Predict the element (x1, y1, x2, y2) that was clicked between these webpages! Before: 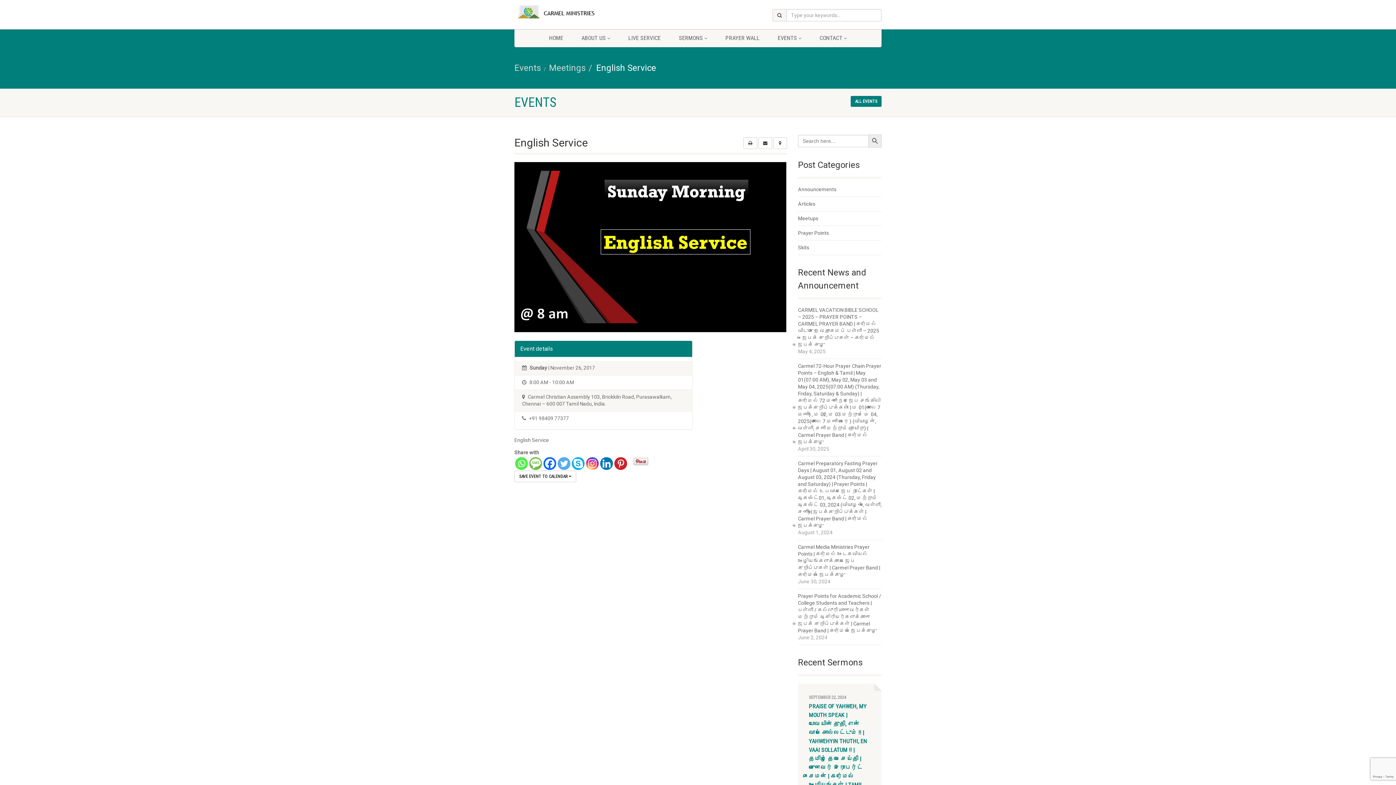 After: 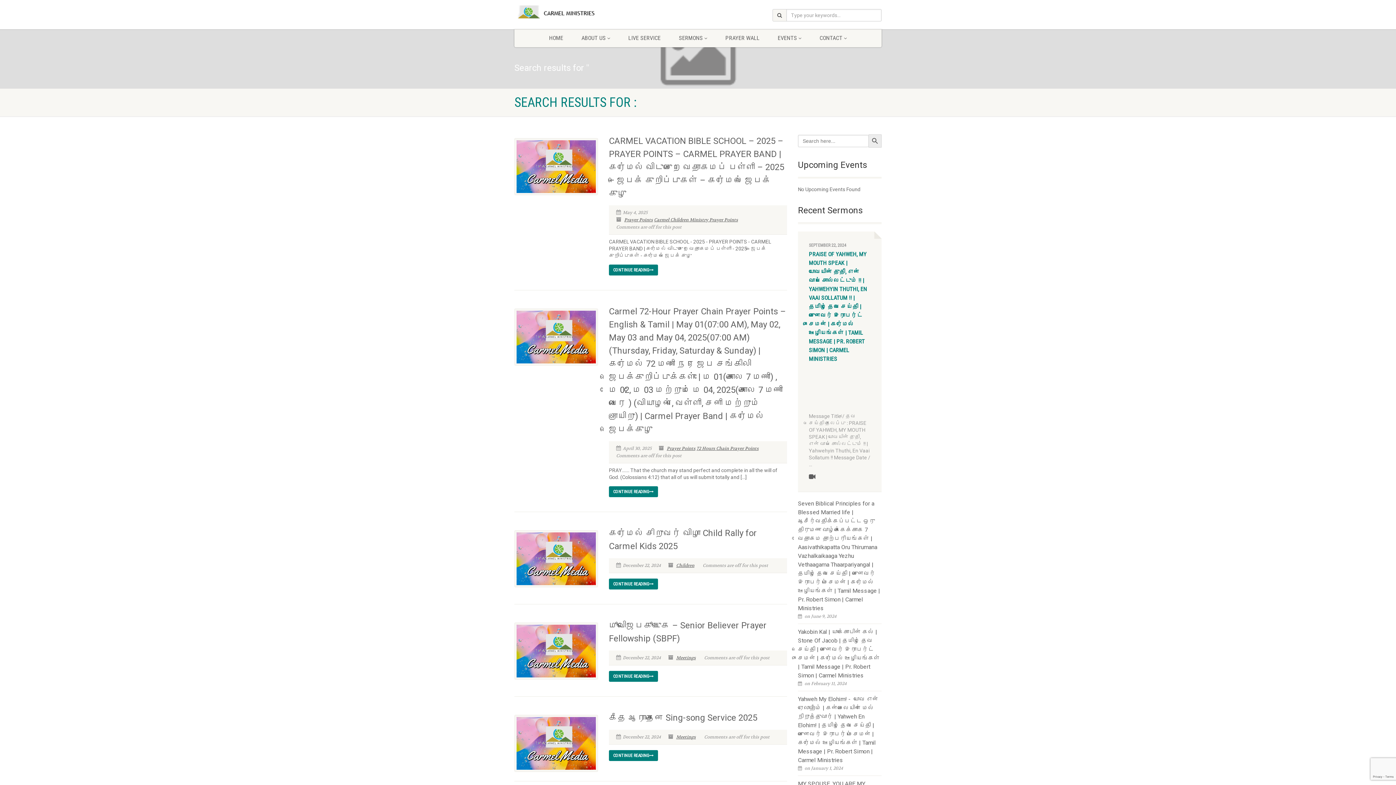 Action: bbox: (868, 134, 881, 147) label: Search Button